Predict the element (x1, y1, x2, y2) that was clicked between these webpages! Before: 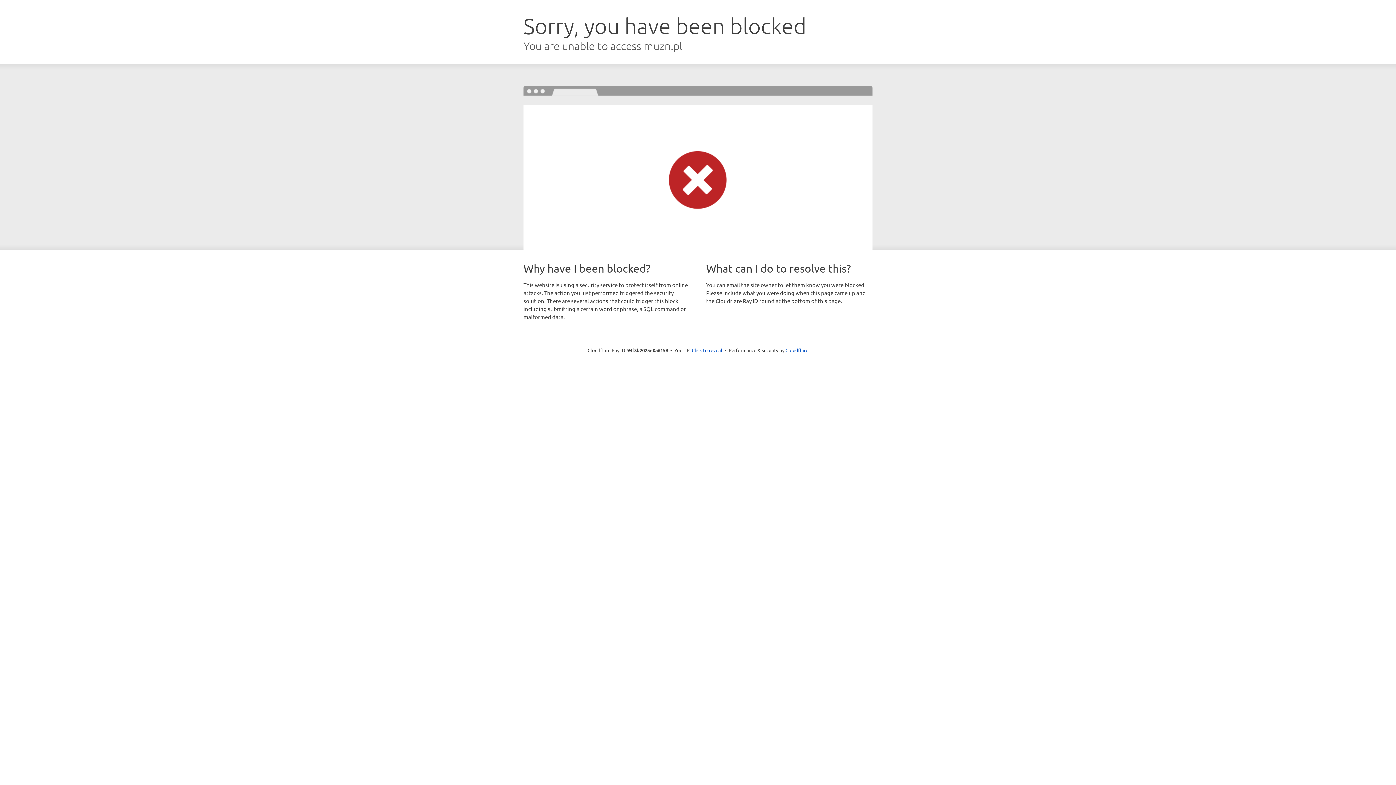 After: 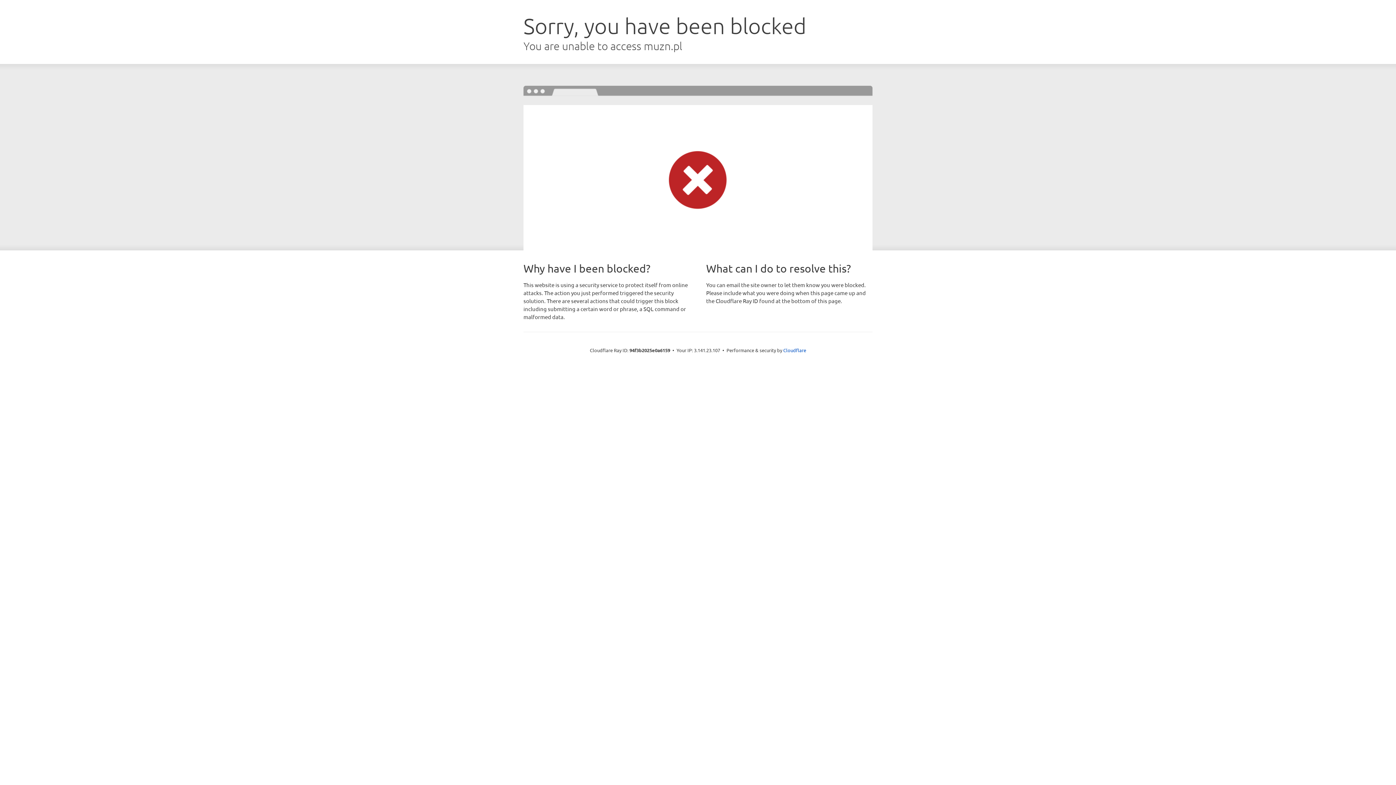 Action: bbox: (692, 346, 722, 353) label: Click to reveal